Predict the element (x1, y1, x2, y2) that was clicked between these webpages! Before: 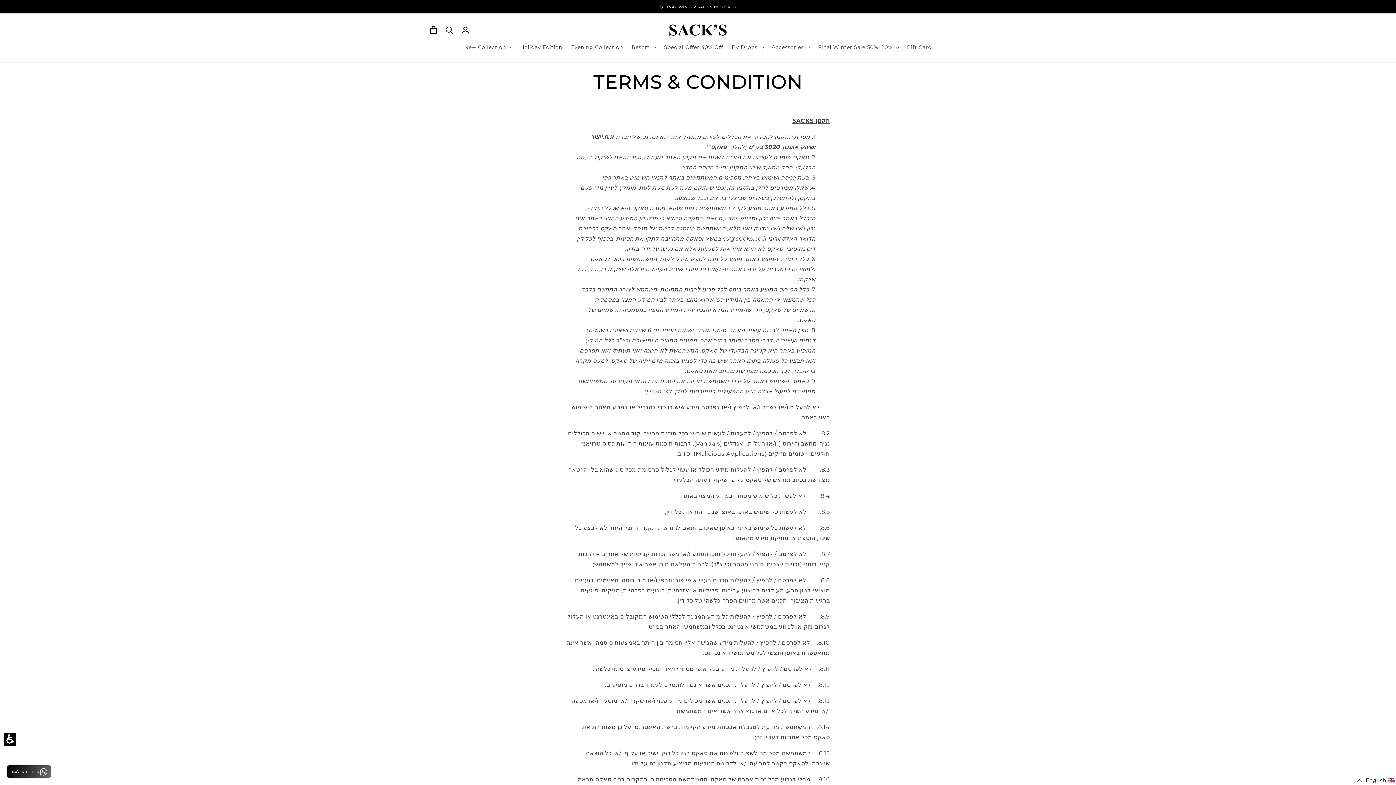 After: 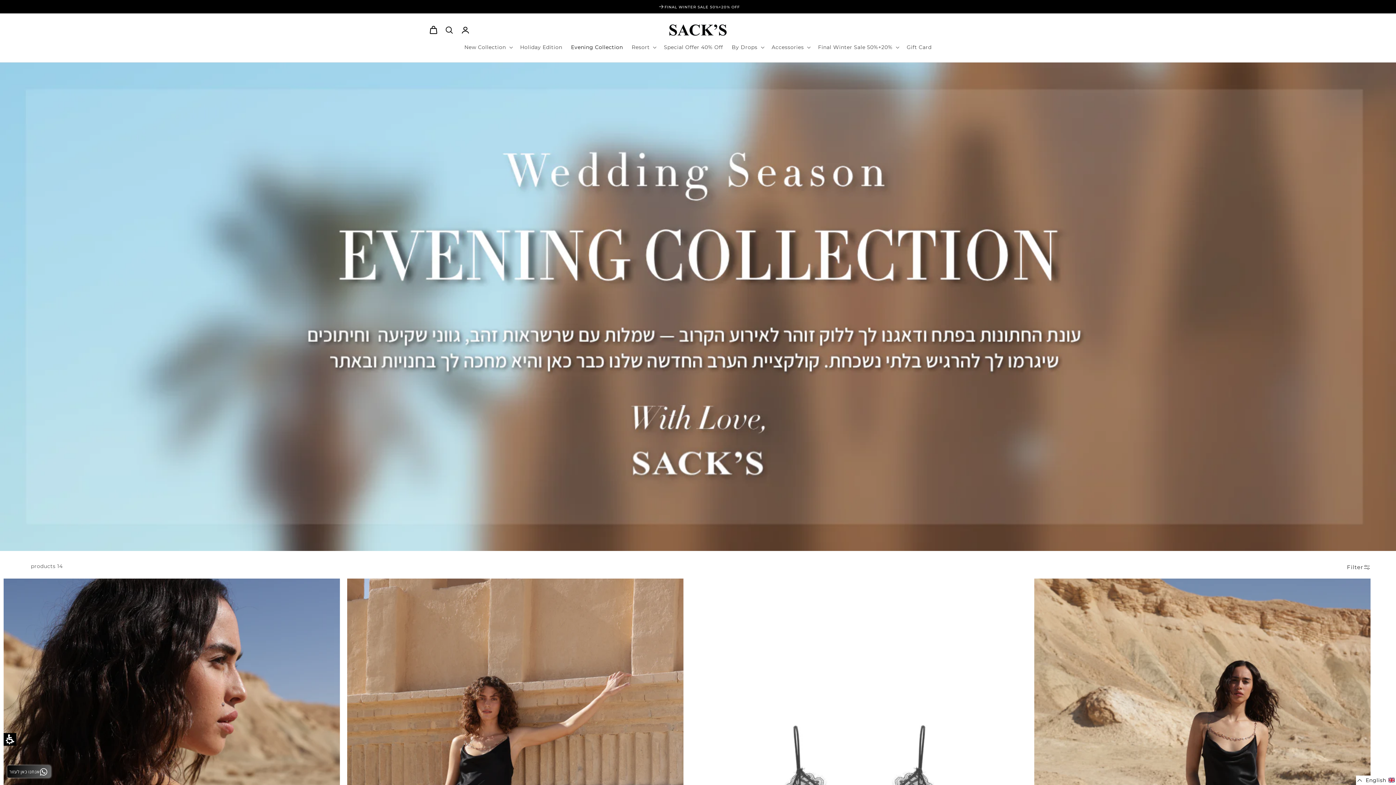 Action: label: Evening Collection bbox: (566, 39, 627, 54)